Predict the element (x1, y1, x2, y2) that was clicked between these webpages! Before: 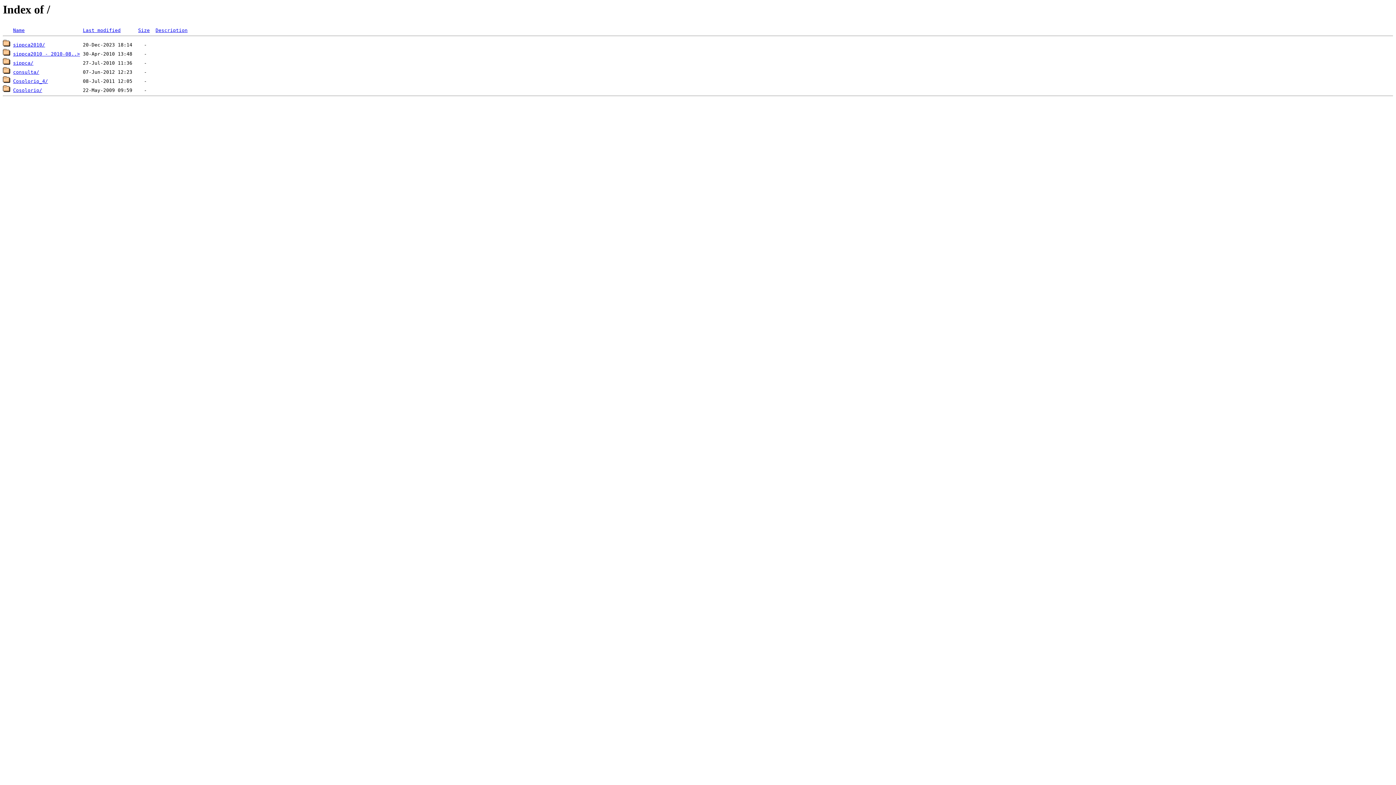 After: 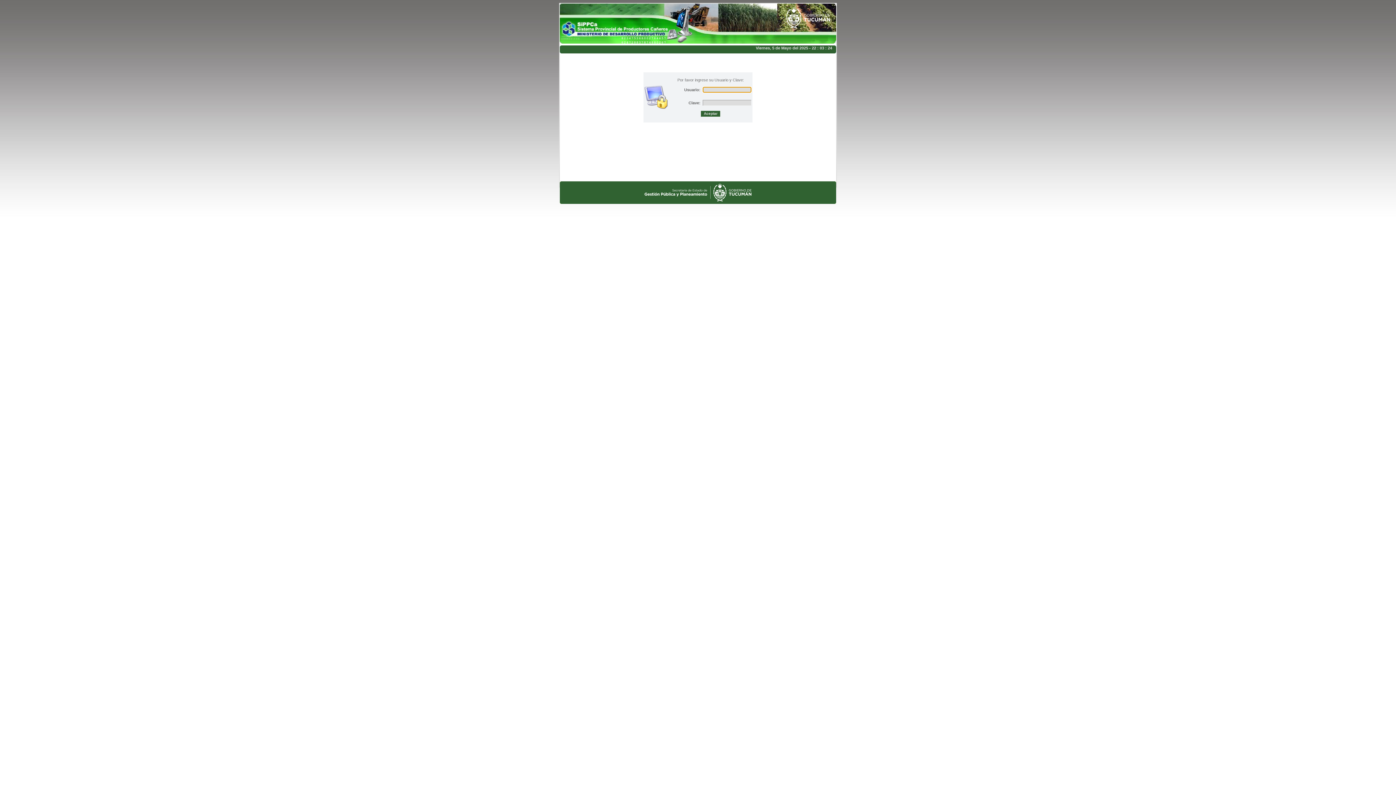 Action: bbox: (13, 42, 45, 47) label: sippca2010/